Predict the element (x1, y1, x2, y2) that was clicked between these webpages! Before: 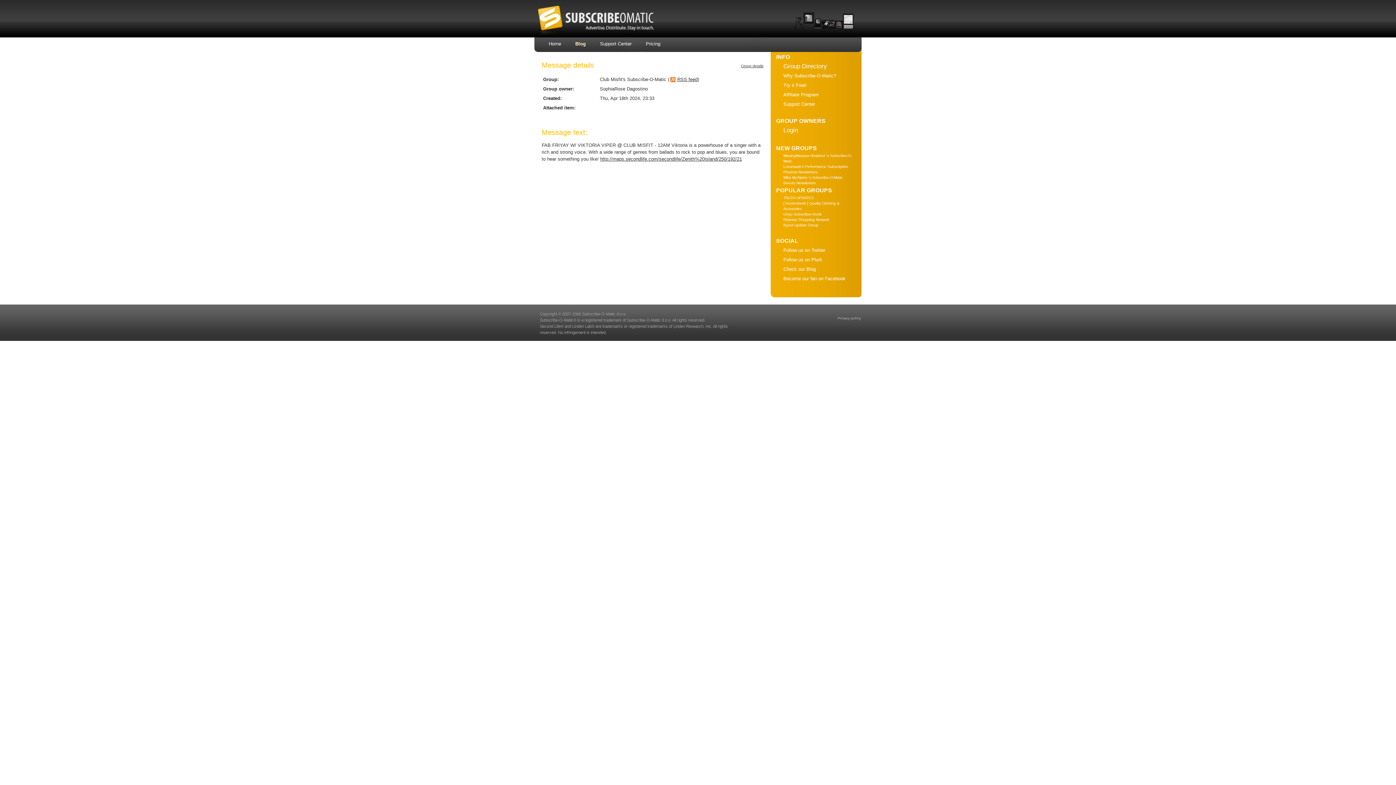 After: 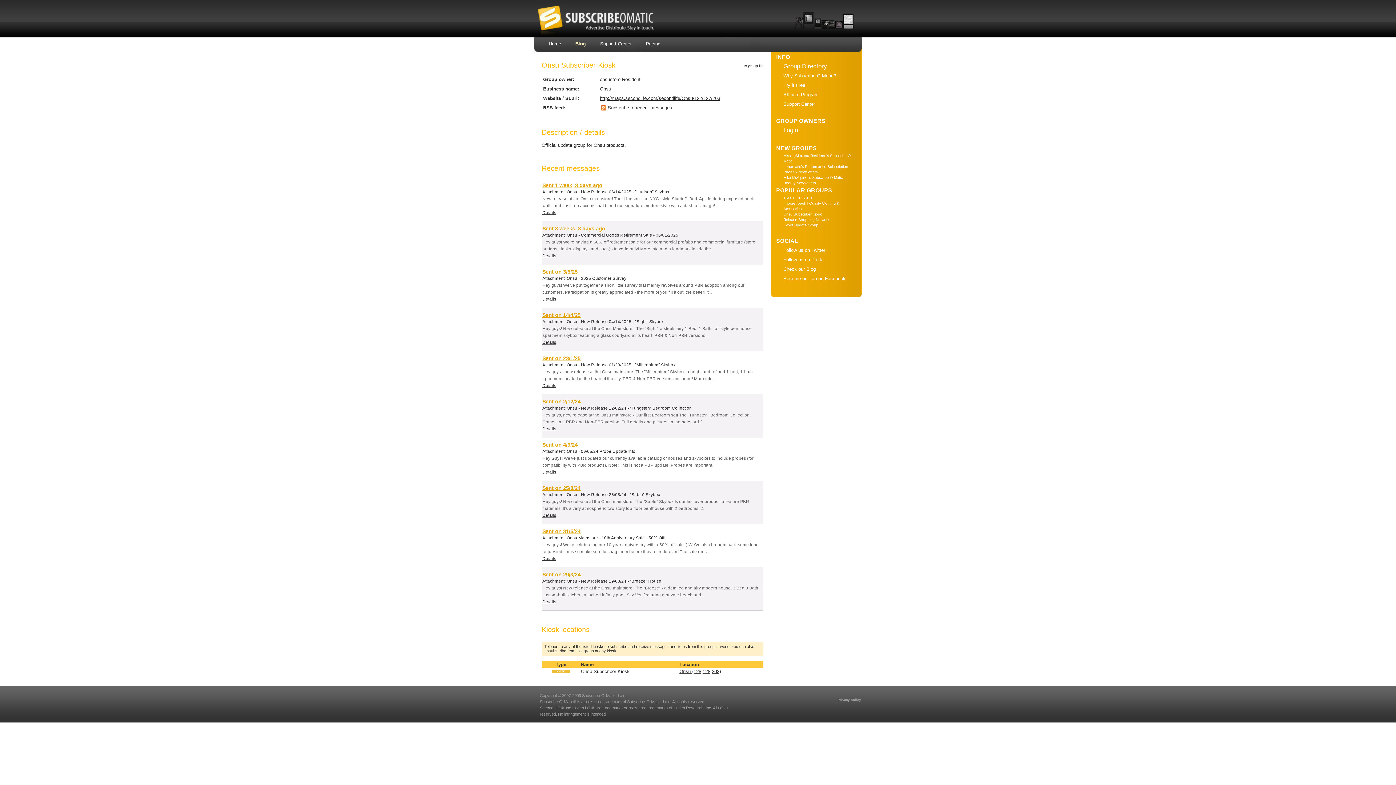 Action: bbox: (783, 212, 821, 216) label: Onsu Subscriber Kiosk